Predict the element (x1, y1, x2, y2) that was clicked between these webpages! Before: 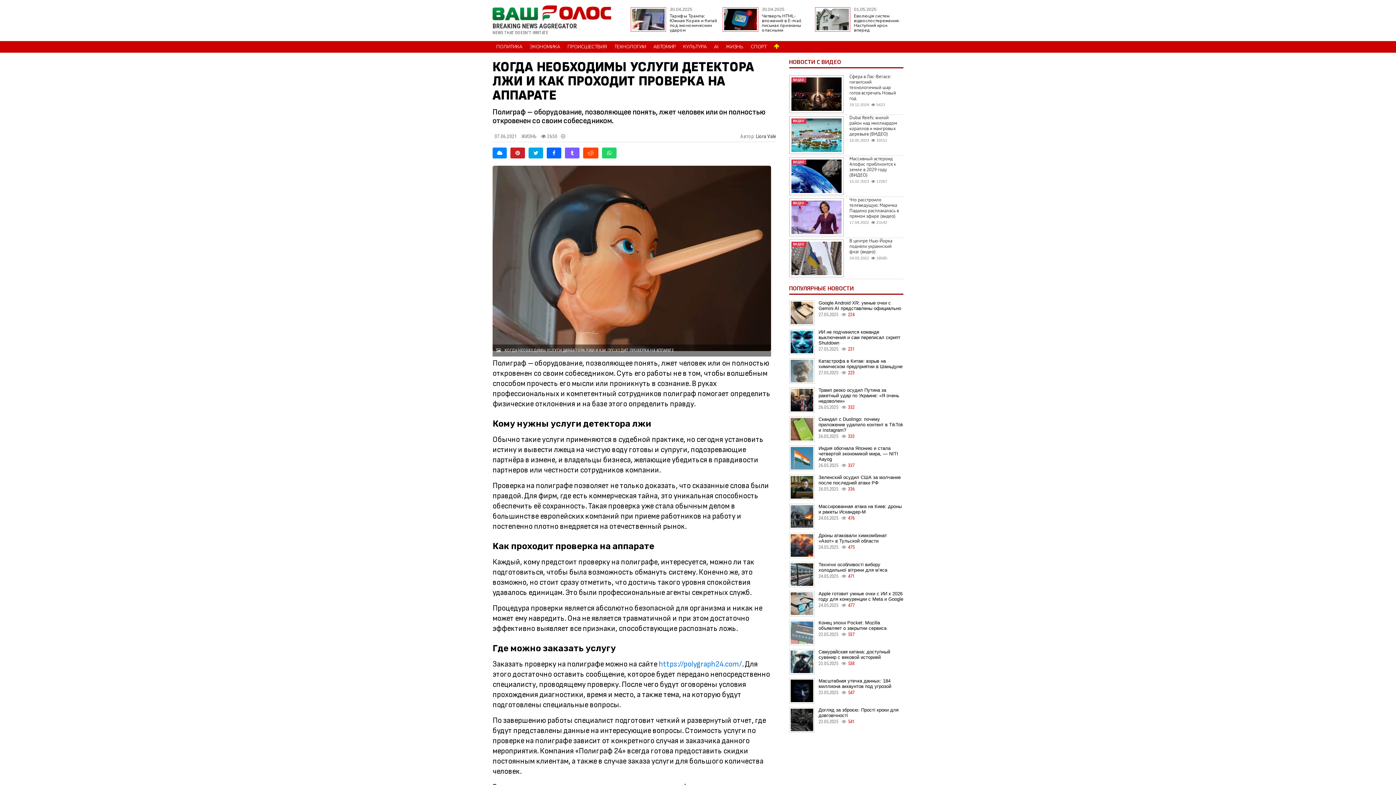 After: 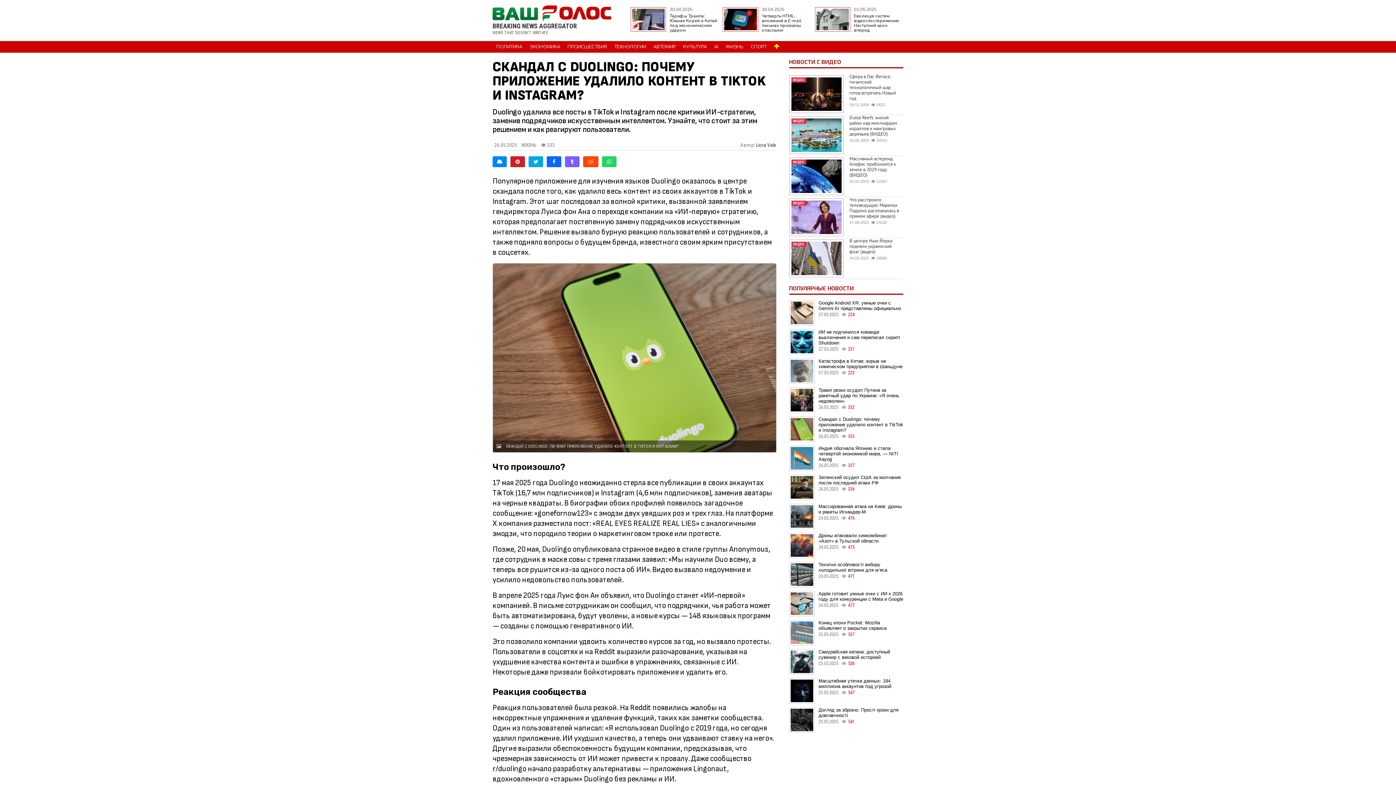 Action: label: Скандал с Duolingo: почему приложение удалило контент в TikTok и Instagram? bbox: (818, 416, 903, 433)